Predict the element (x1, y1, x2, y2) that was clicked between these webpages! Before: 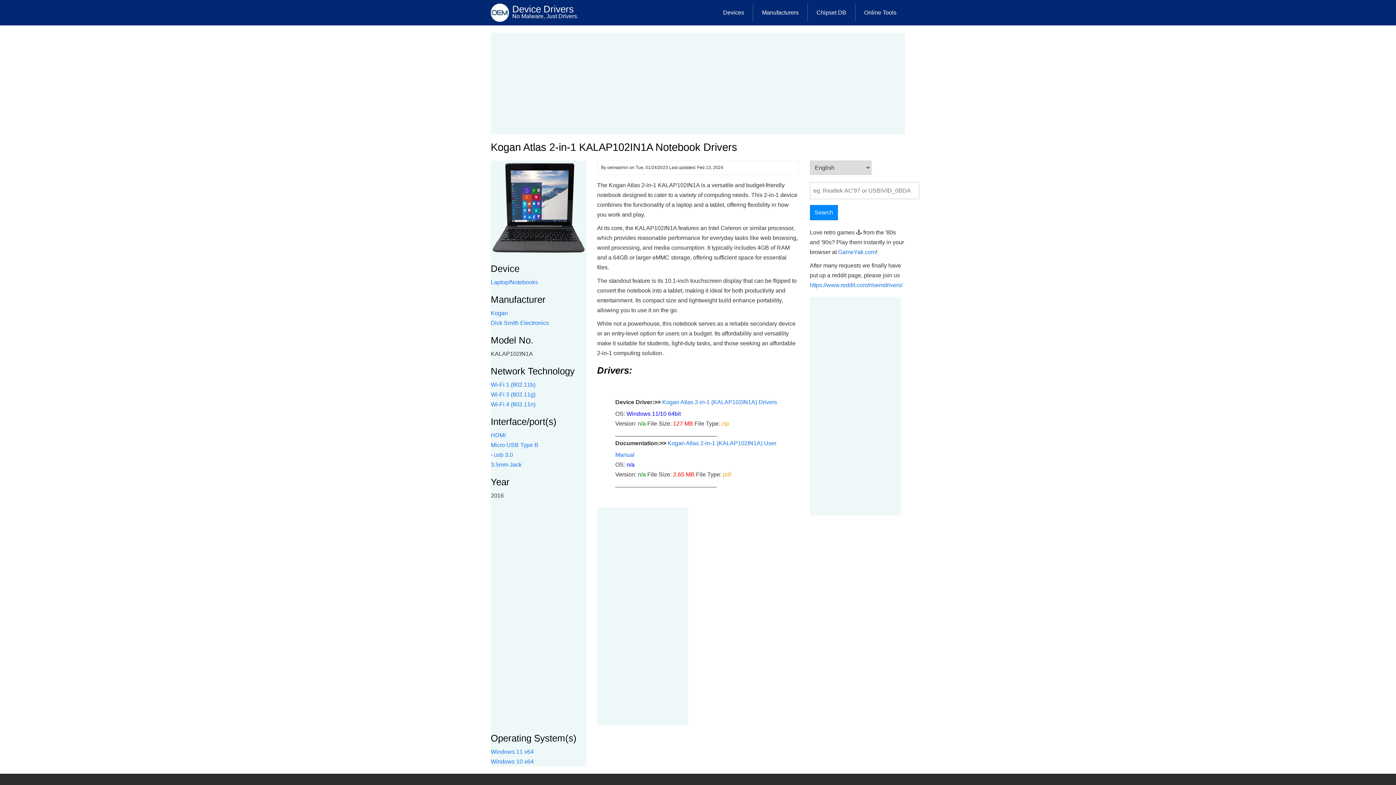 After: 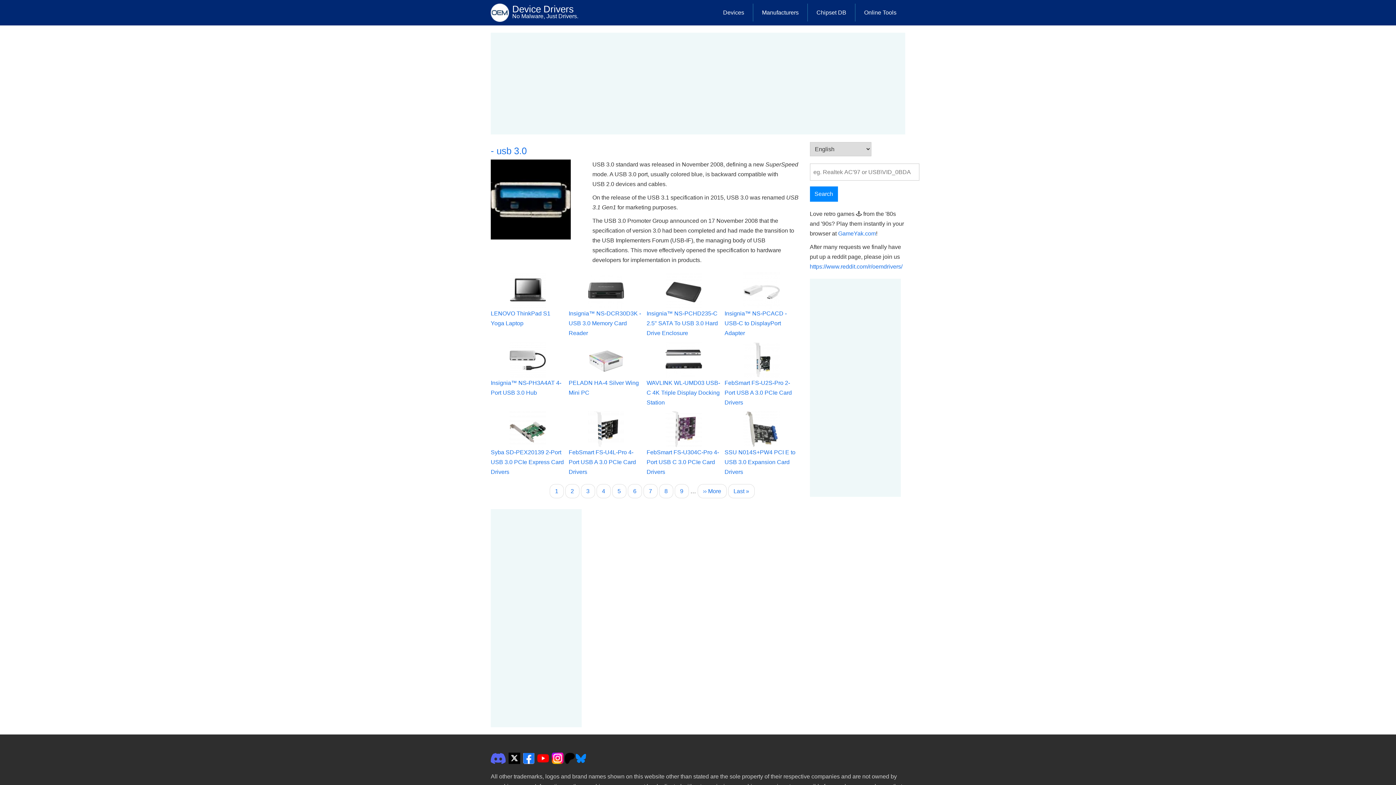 Action: bbox: (490, 451, 513, 458) label: - usb 3.0